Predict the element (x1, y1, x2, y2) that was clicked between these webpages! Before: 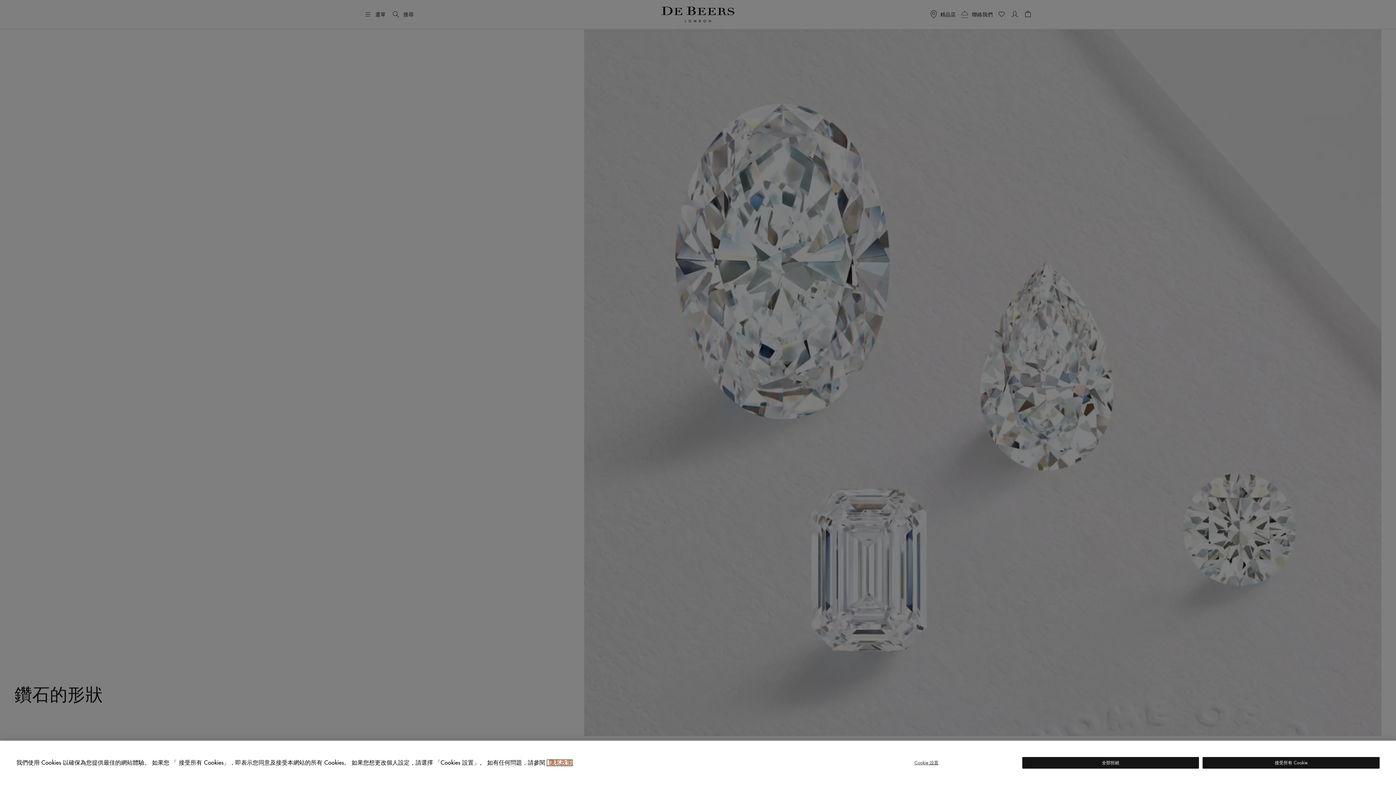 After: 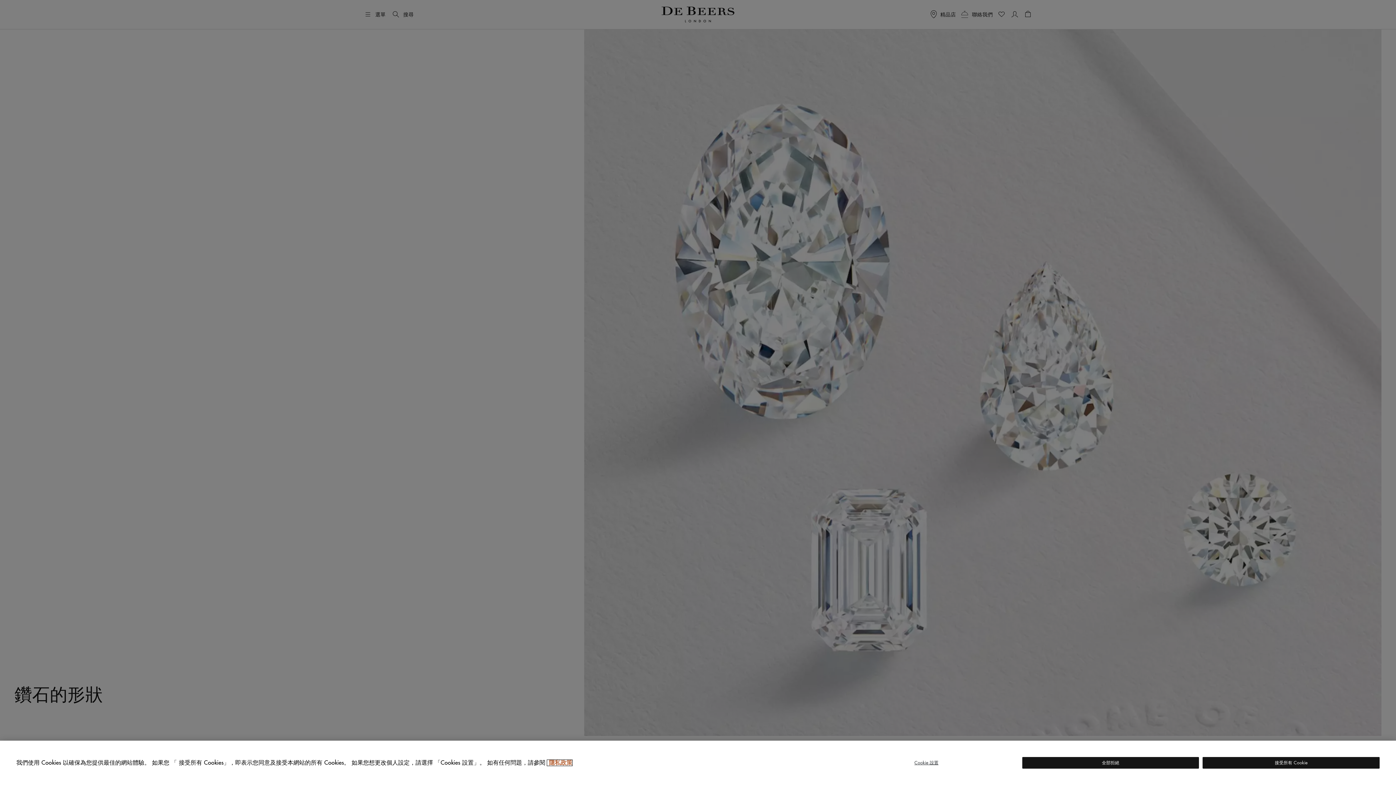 Action: bbox: (547, 760, 572, 766) label: More information about your privacy, opens in a new tab